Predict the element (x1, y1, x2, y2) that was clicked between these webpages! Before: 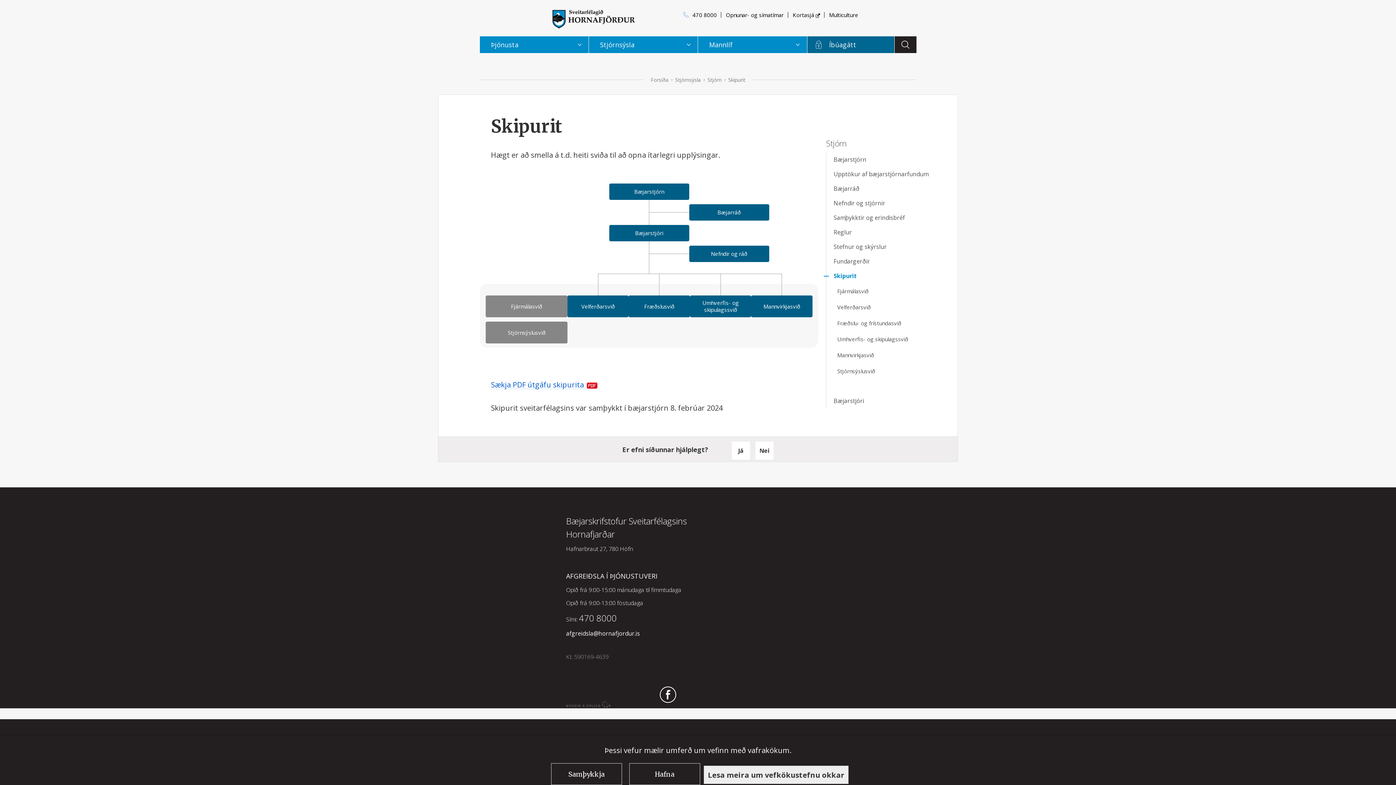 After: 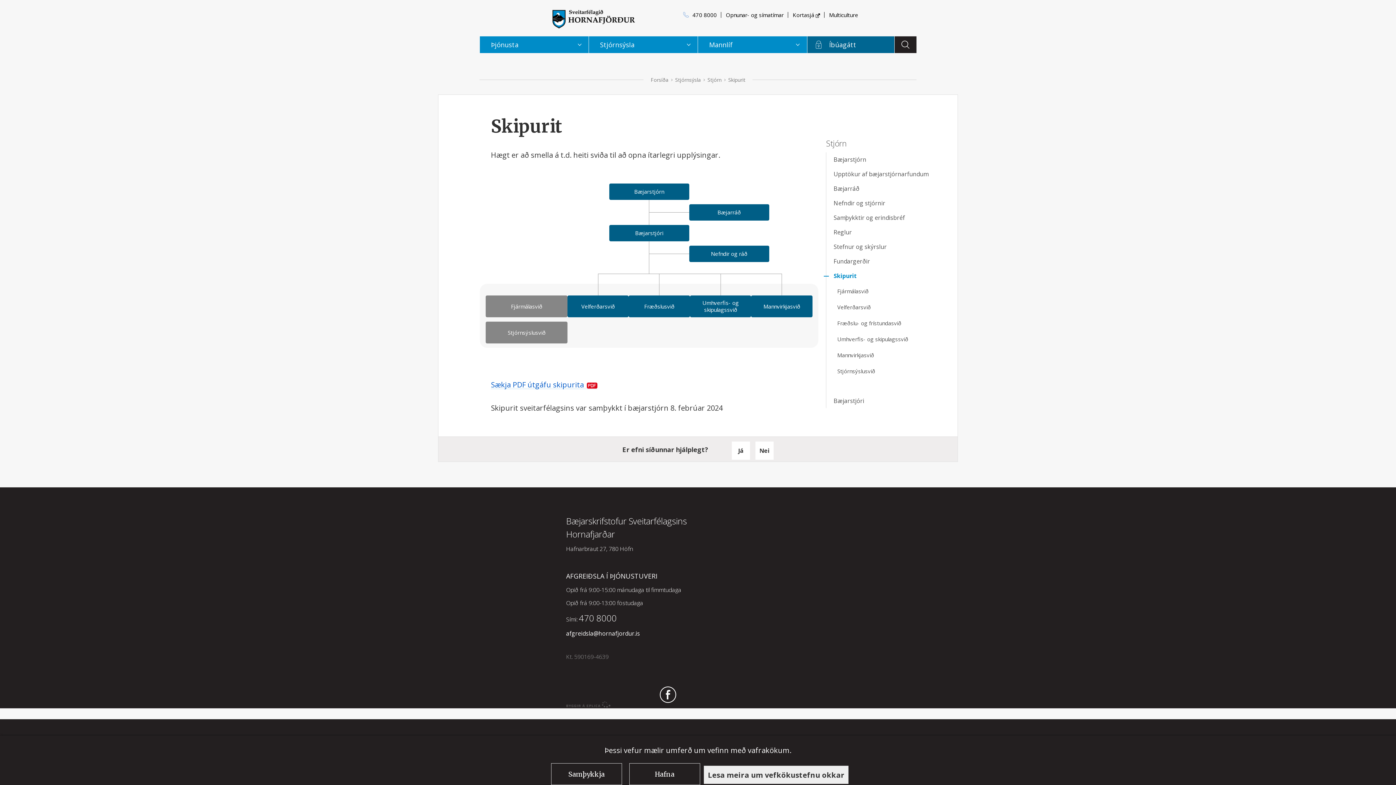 Action: label: byggir á Eplica bbox: (566, 701, 611, 708)